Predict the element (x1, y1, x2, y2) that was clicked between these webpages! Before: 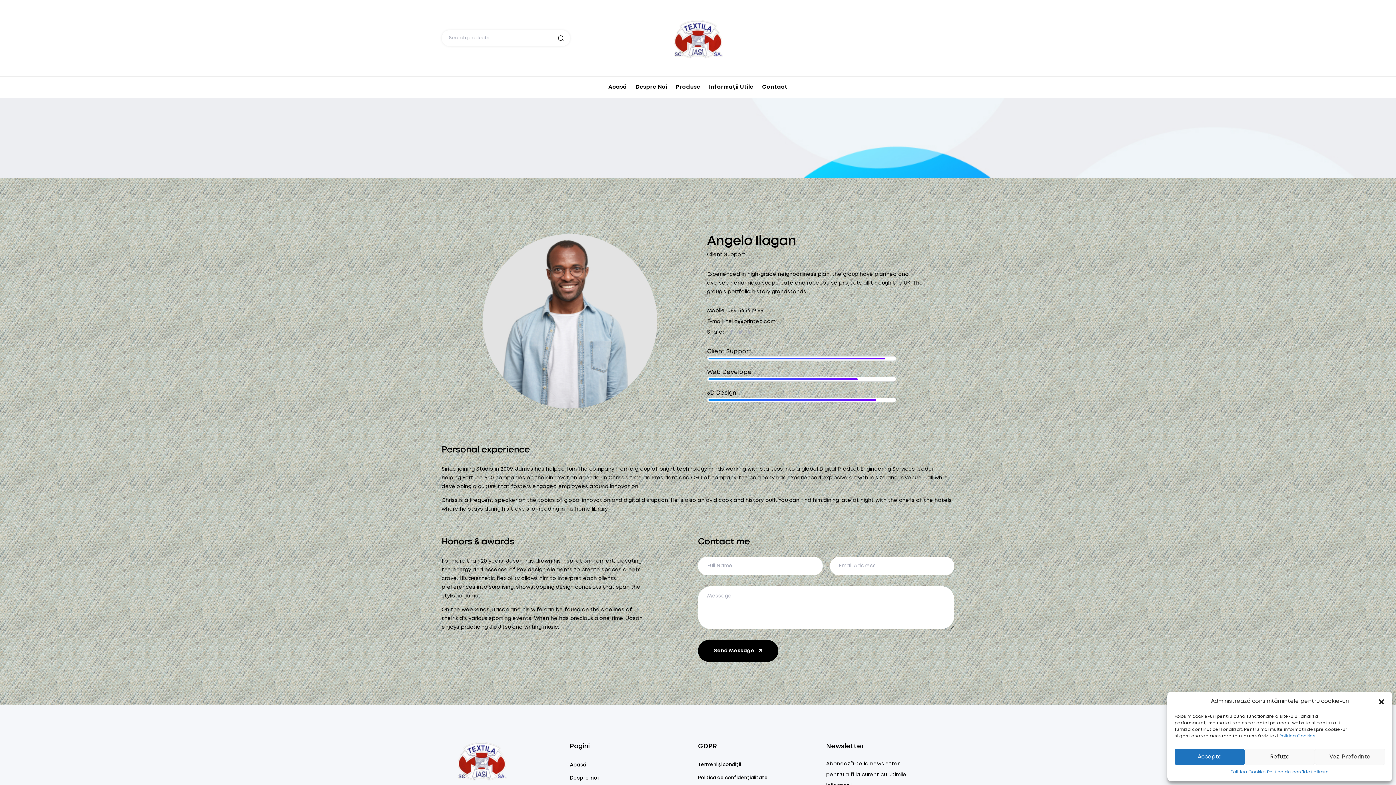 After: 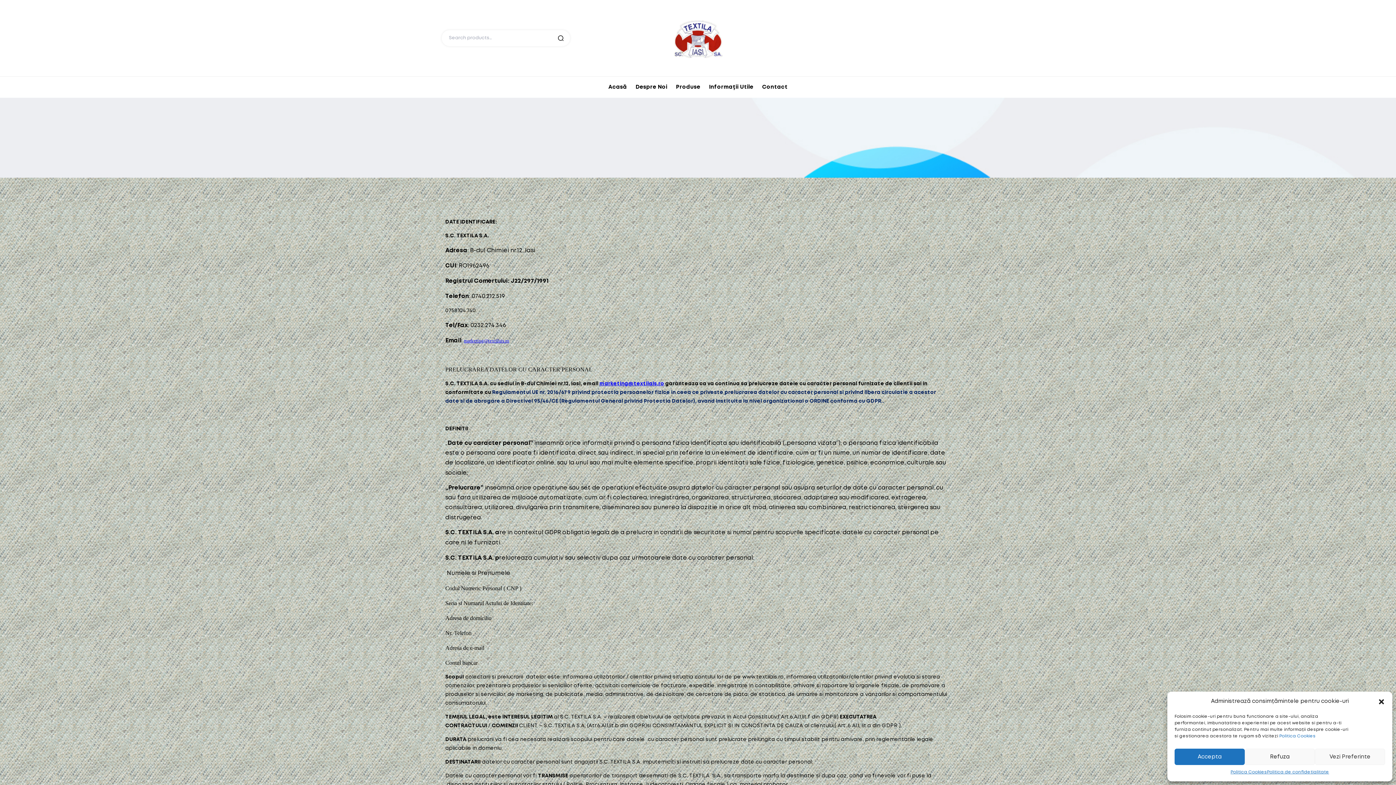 Action: bbox: (698, 772, 820, 785) label: Politică de confidențialitate